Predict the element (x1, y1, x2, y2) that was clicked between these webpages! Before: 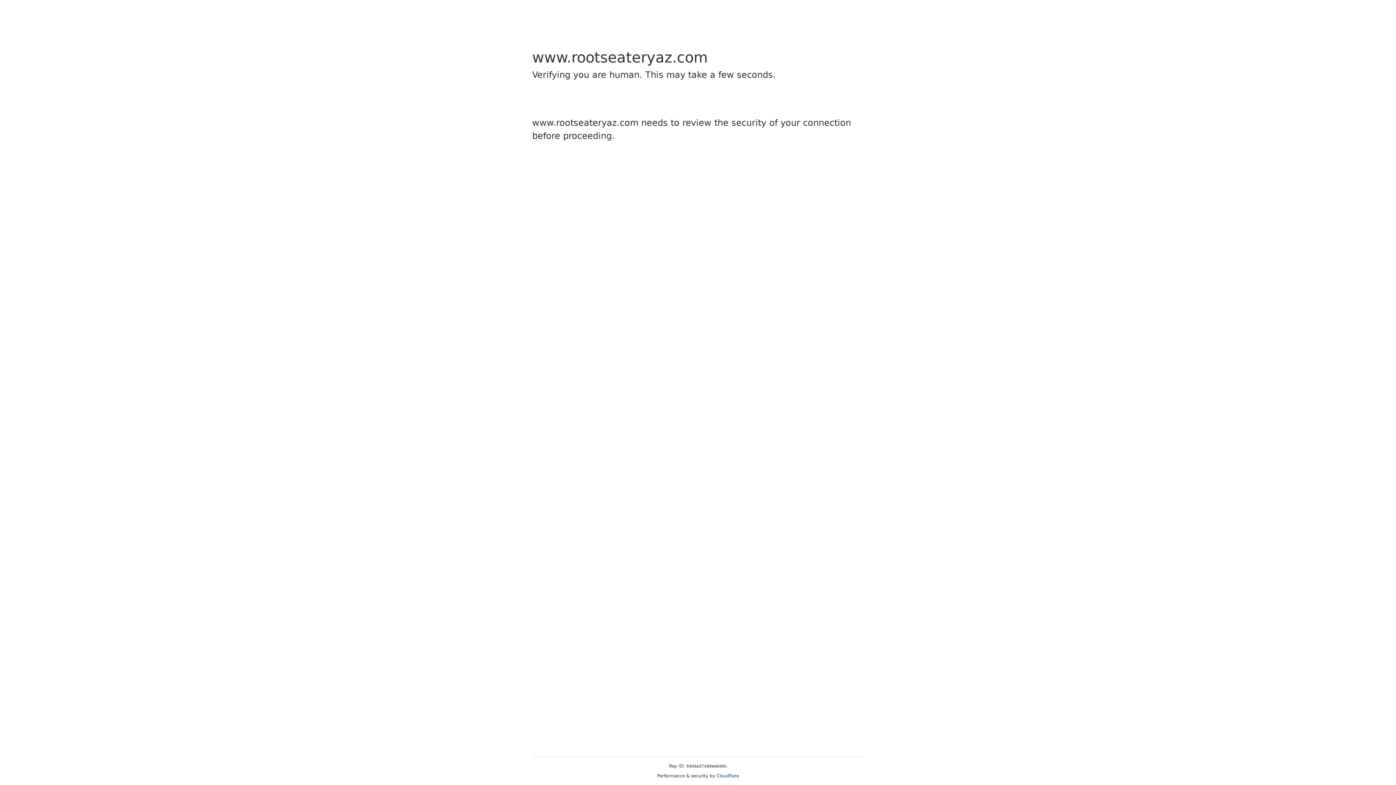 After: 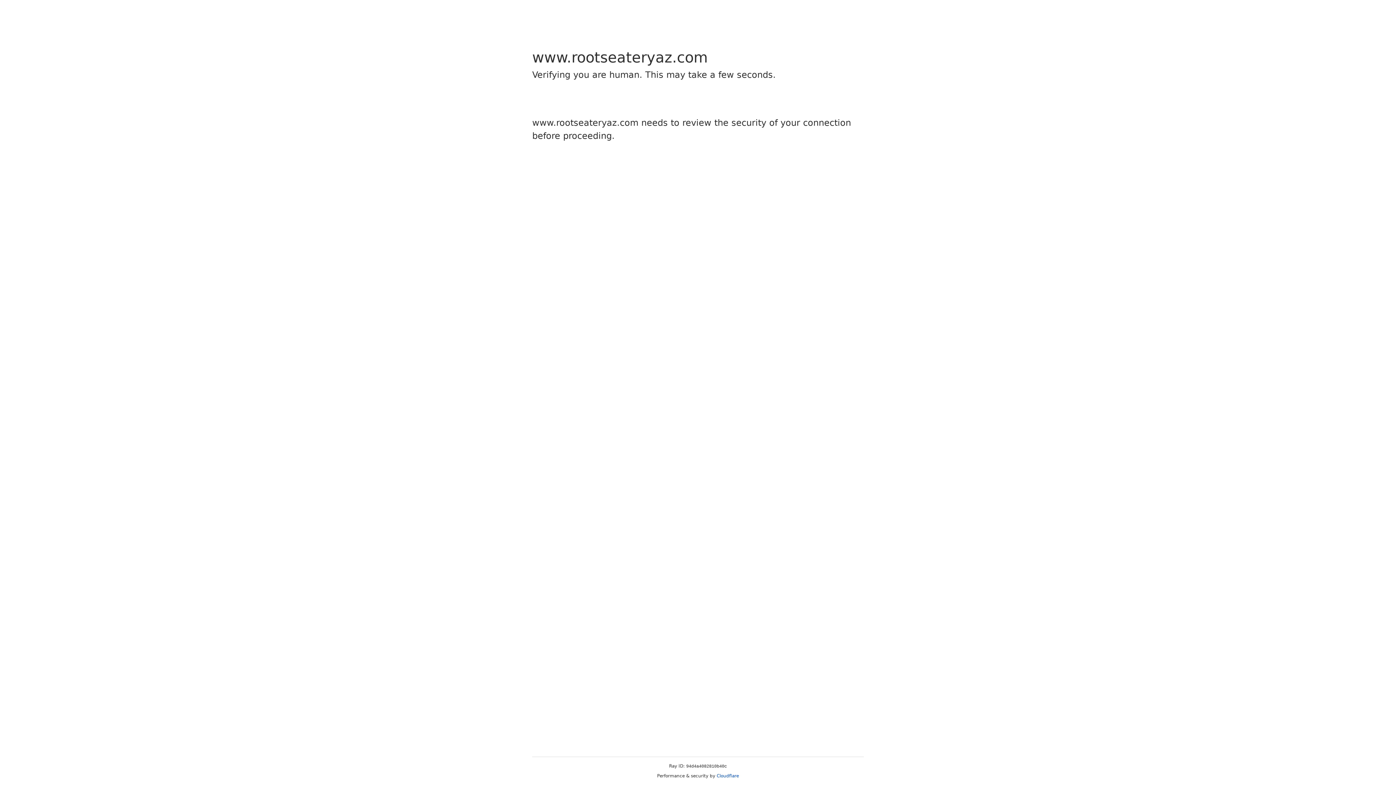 Action: label: Cloudflare bbox: (716, 773, 739, 778)